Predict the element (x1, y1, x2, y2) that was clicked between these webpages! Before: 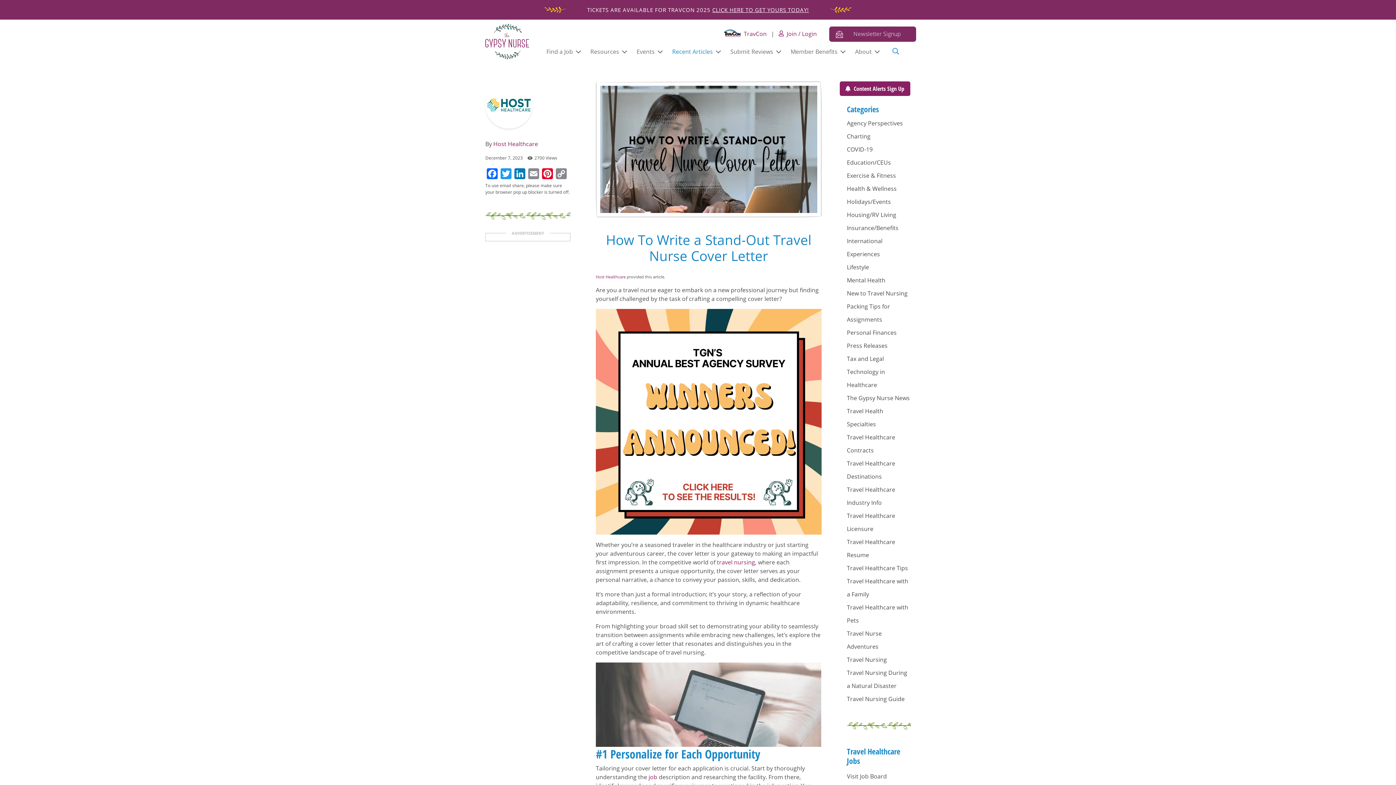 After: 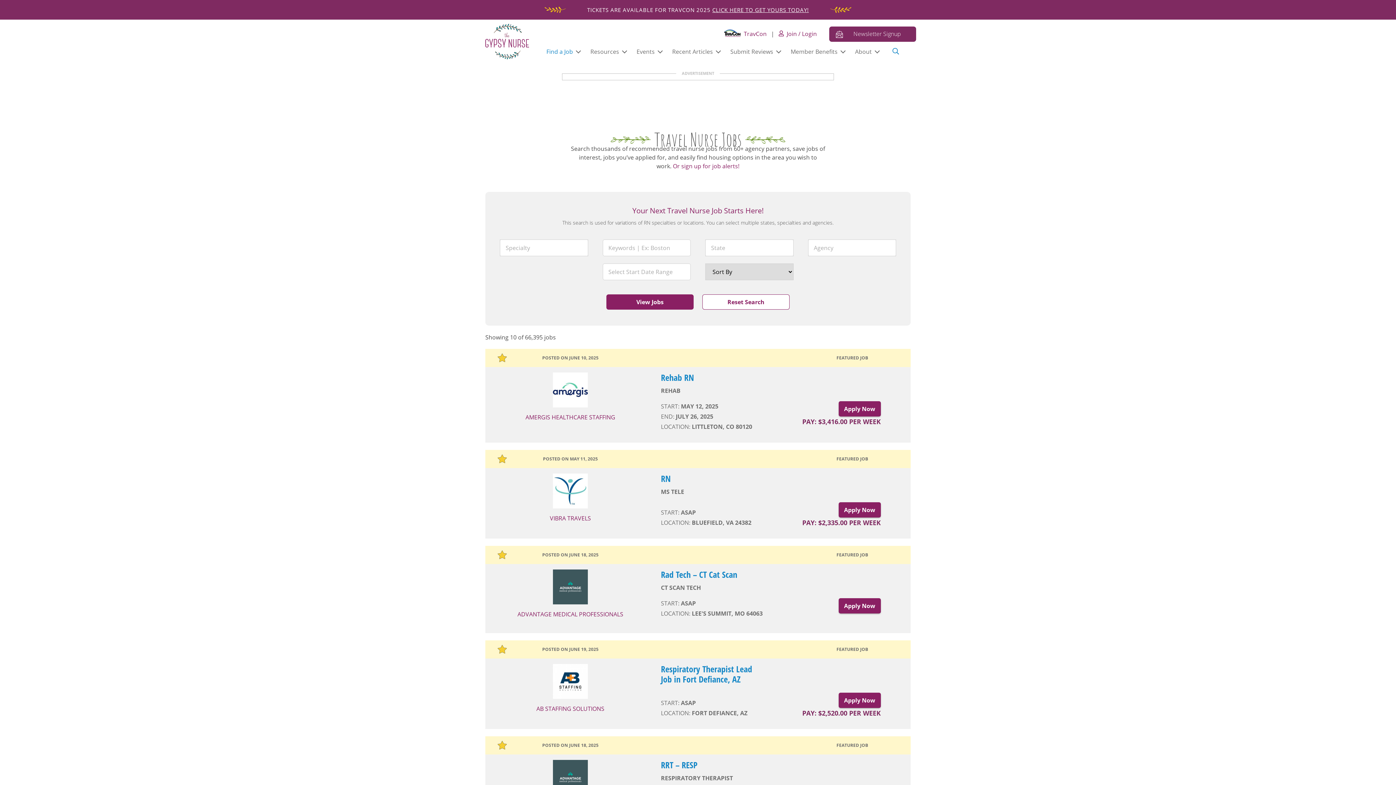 Action: label: Find a Job bbox: (540, 41, 584, 61)